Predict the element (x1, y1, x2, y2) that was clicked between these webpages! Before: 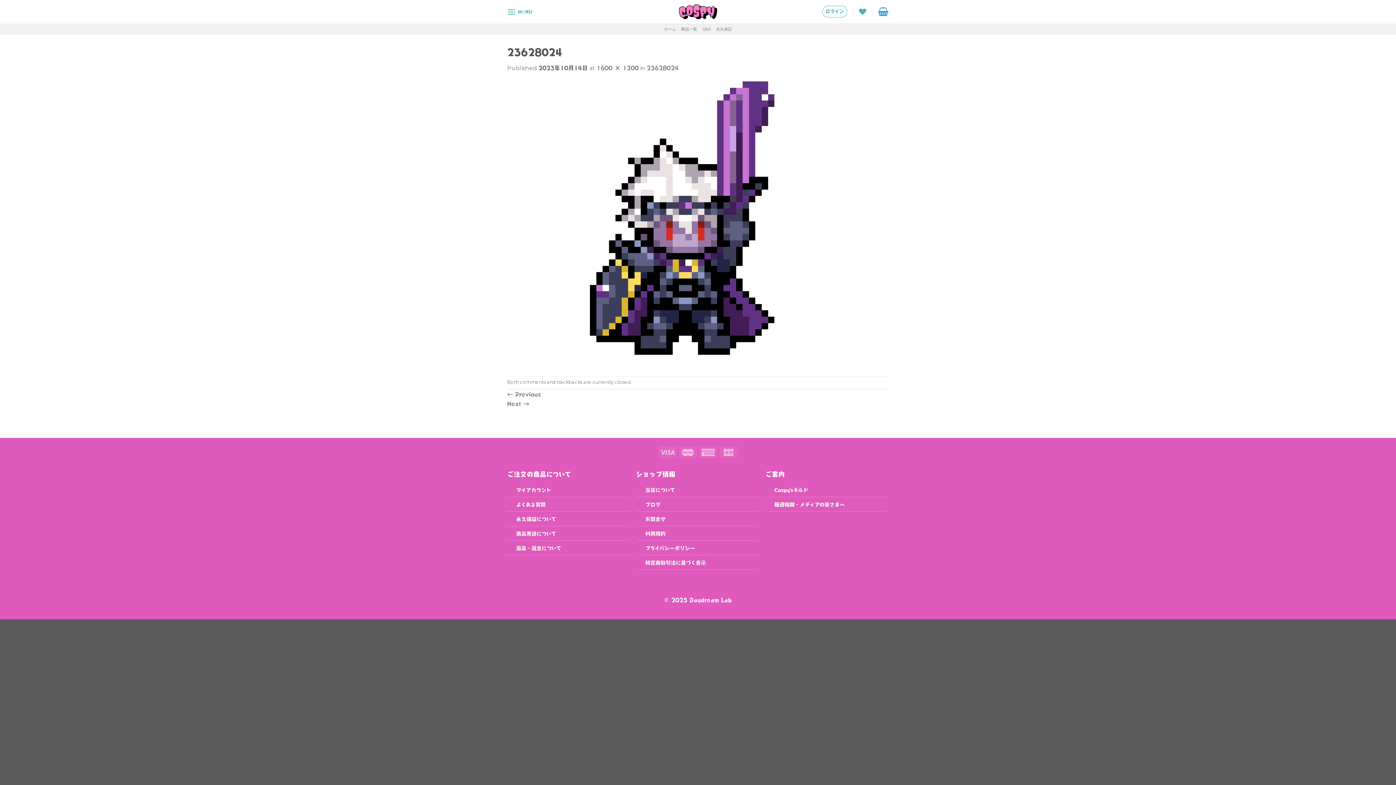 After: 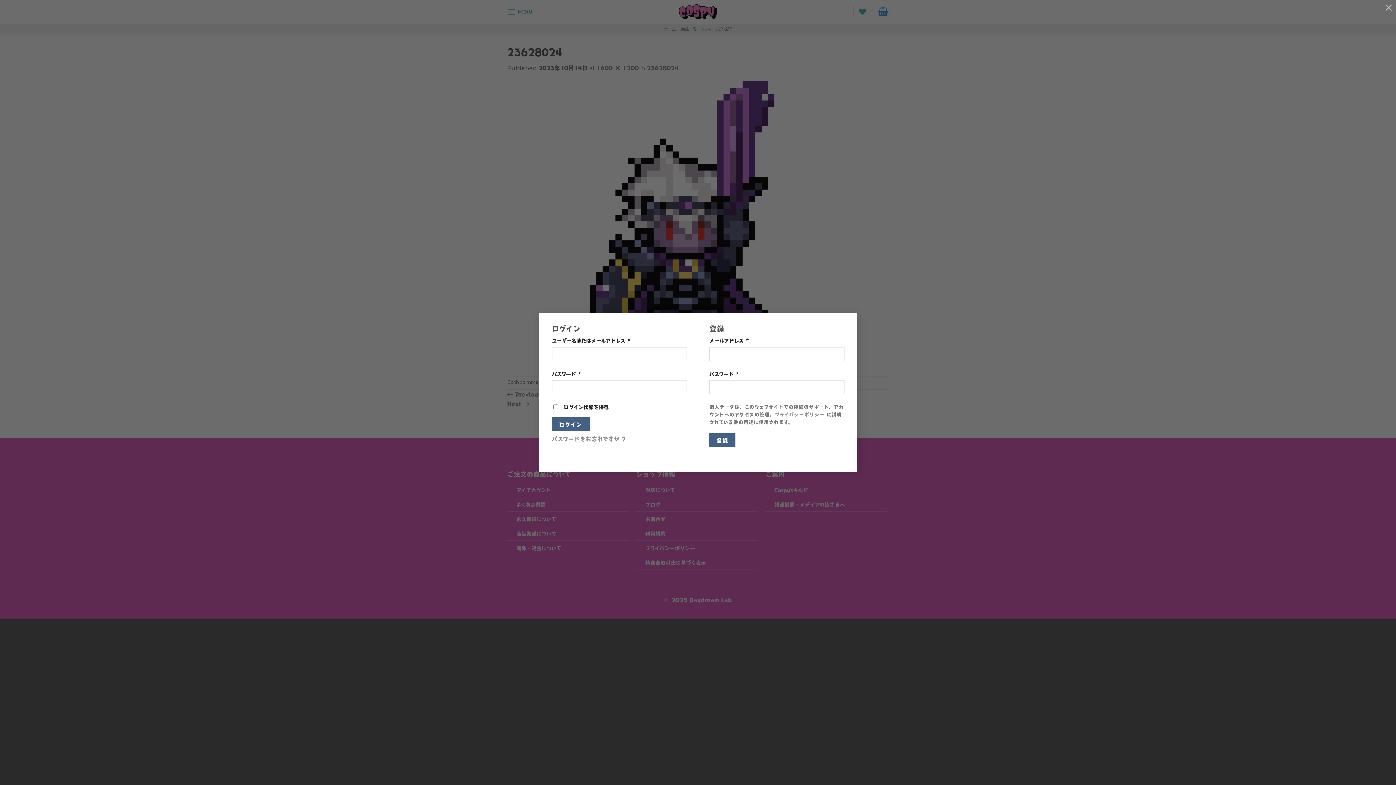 Action: bbox: (822, 5, 847, 17) label: ログイン